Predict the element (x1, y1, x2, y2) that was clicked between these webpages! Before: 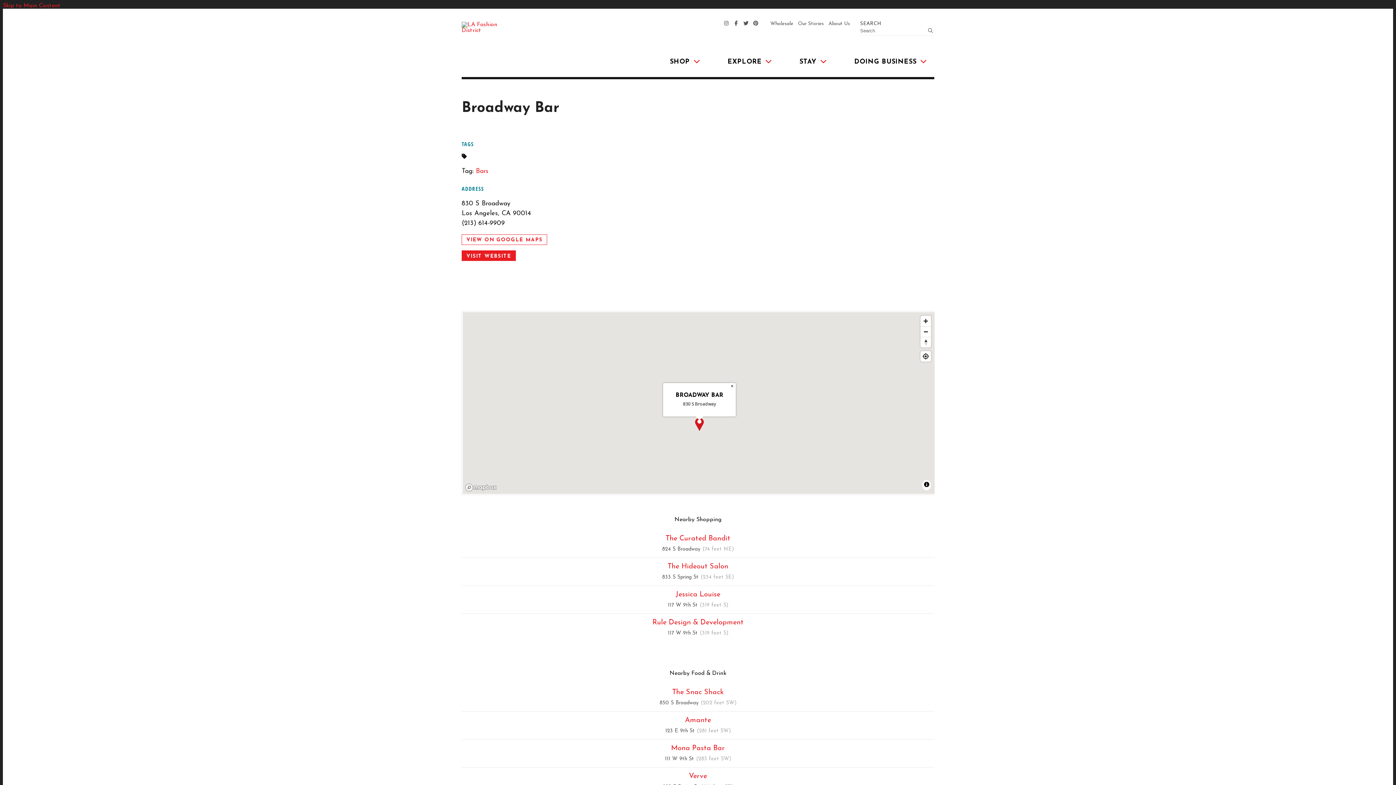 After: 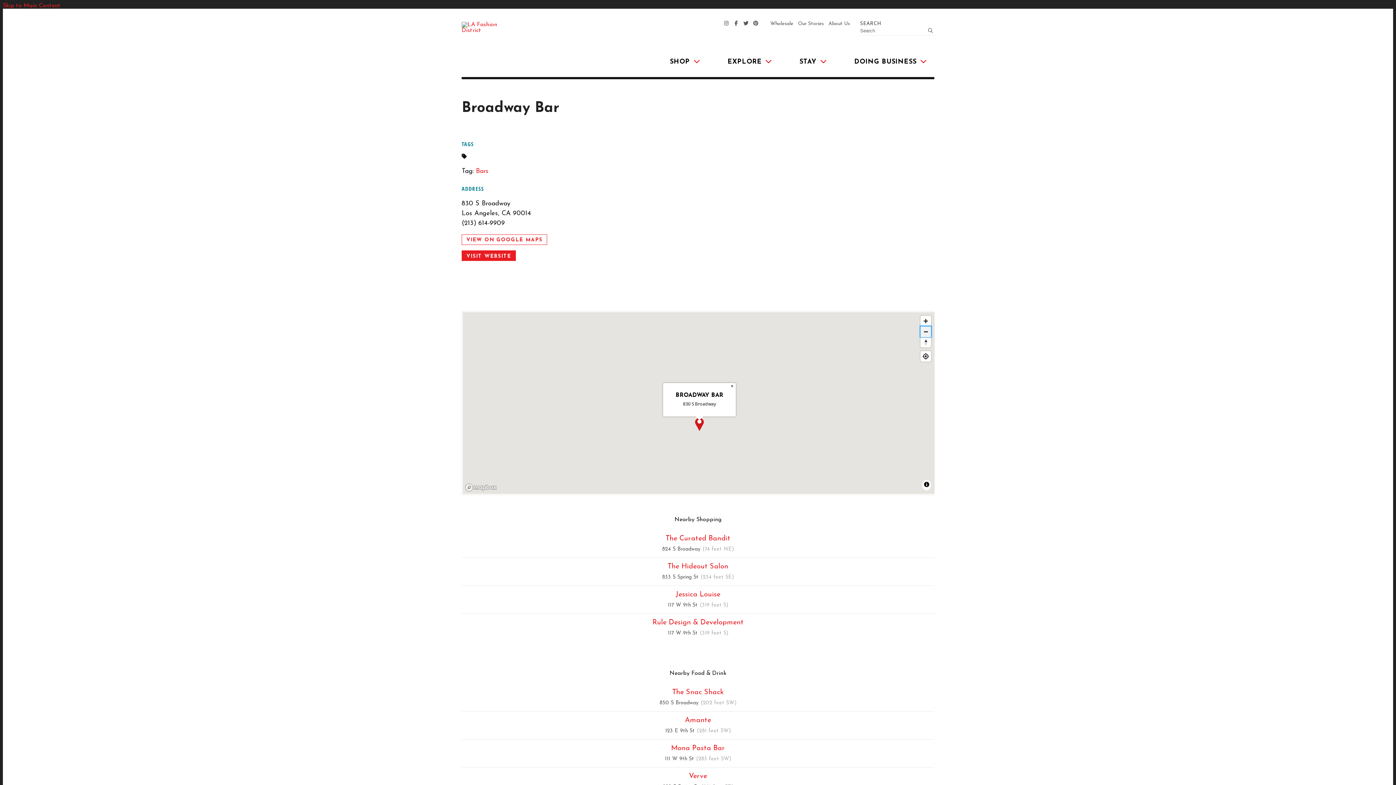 Action: bbox: (920, 326, 931, 337) label: Zoom out